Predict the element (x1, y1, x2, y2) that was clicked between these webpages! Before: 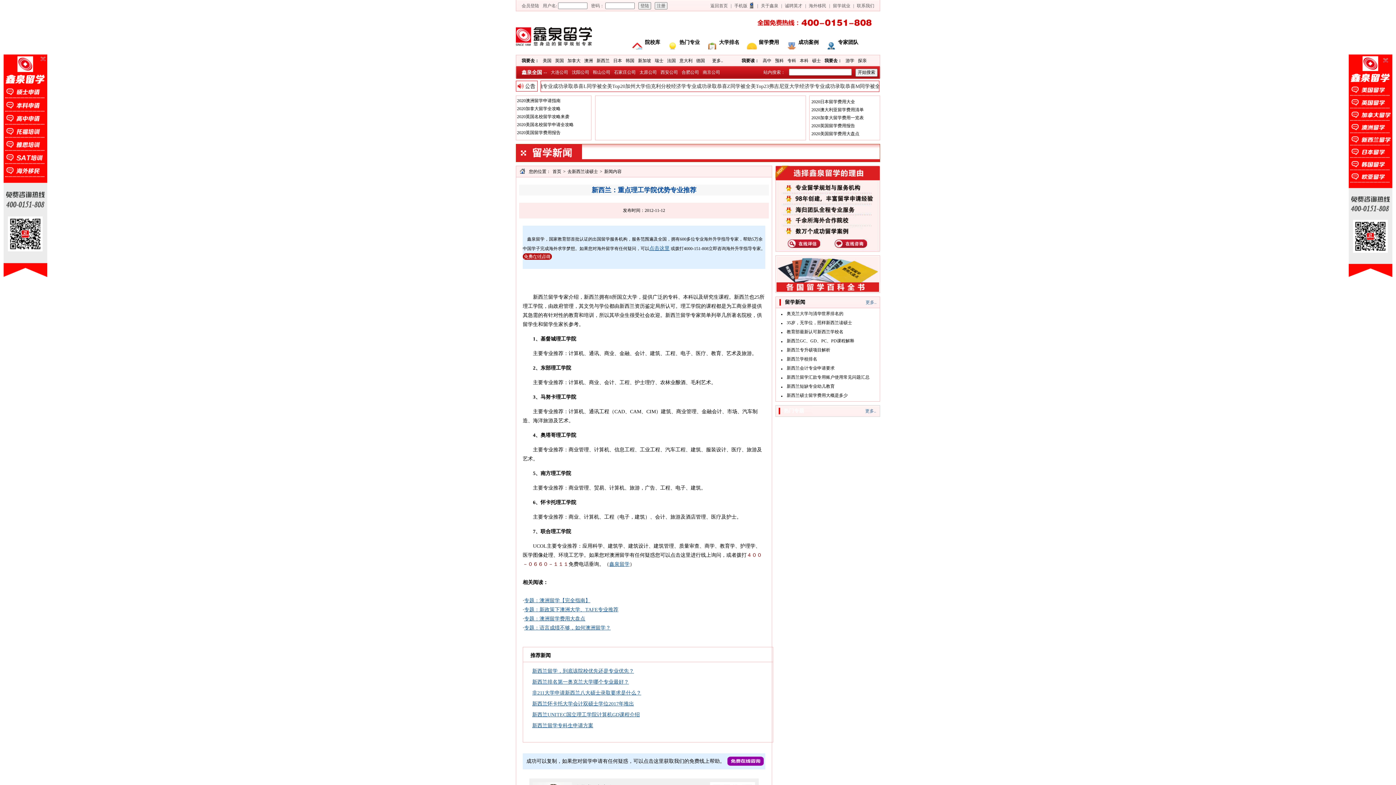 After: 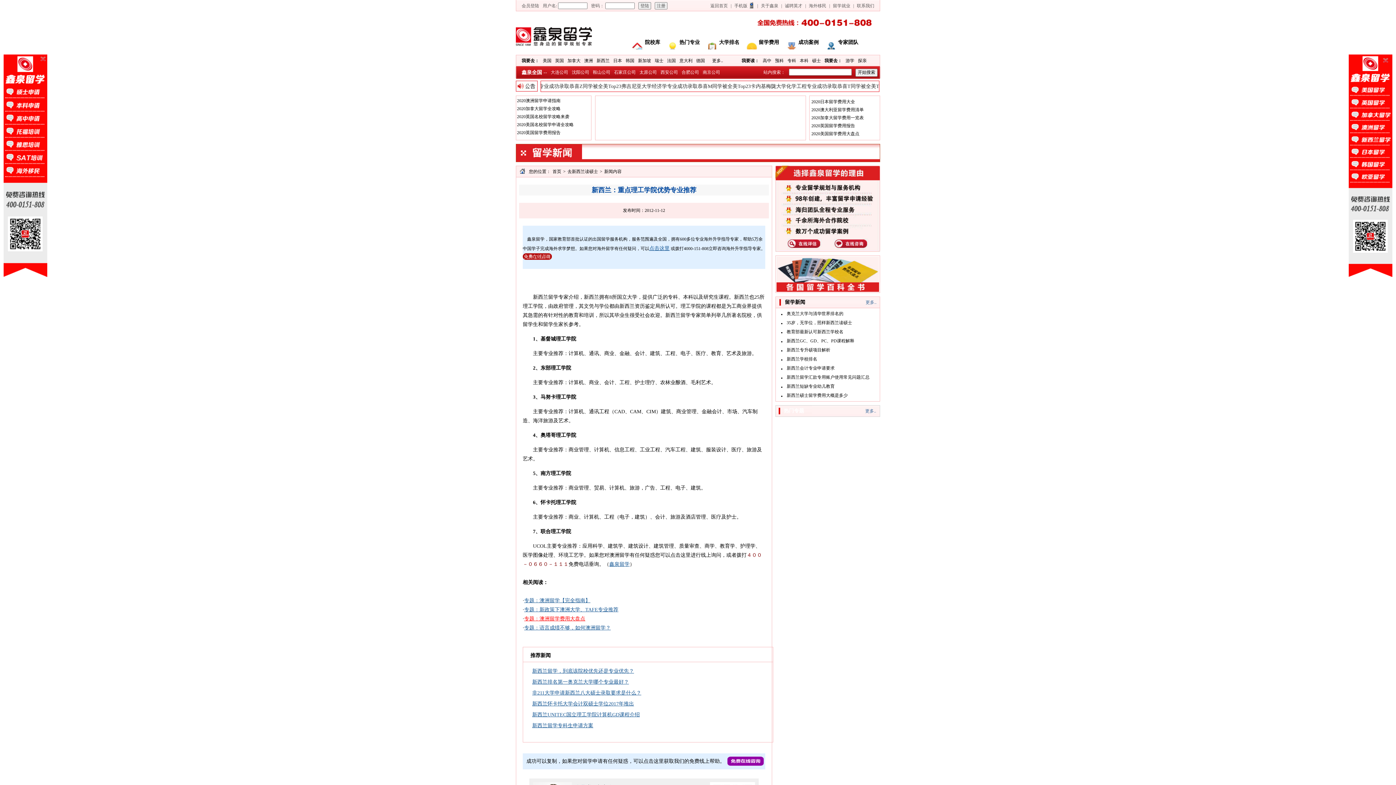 Action: bbox: (524, 616, 585, 621) label: 专题：澳洲留学费用大盘点